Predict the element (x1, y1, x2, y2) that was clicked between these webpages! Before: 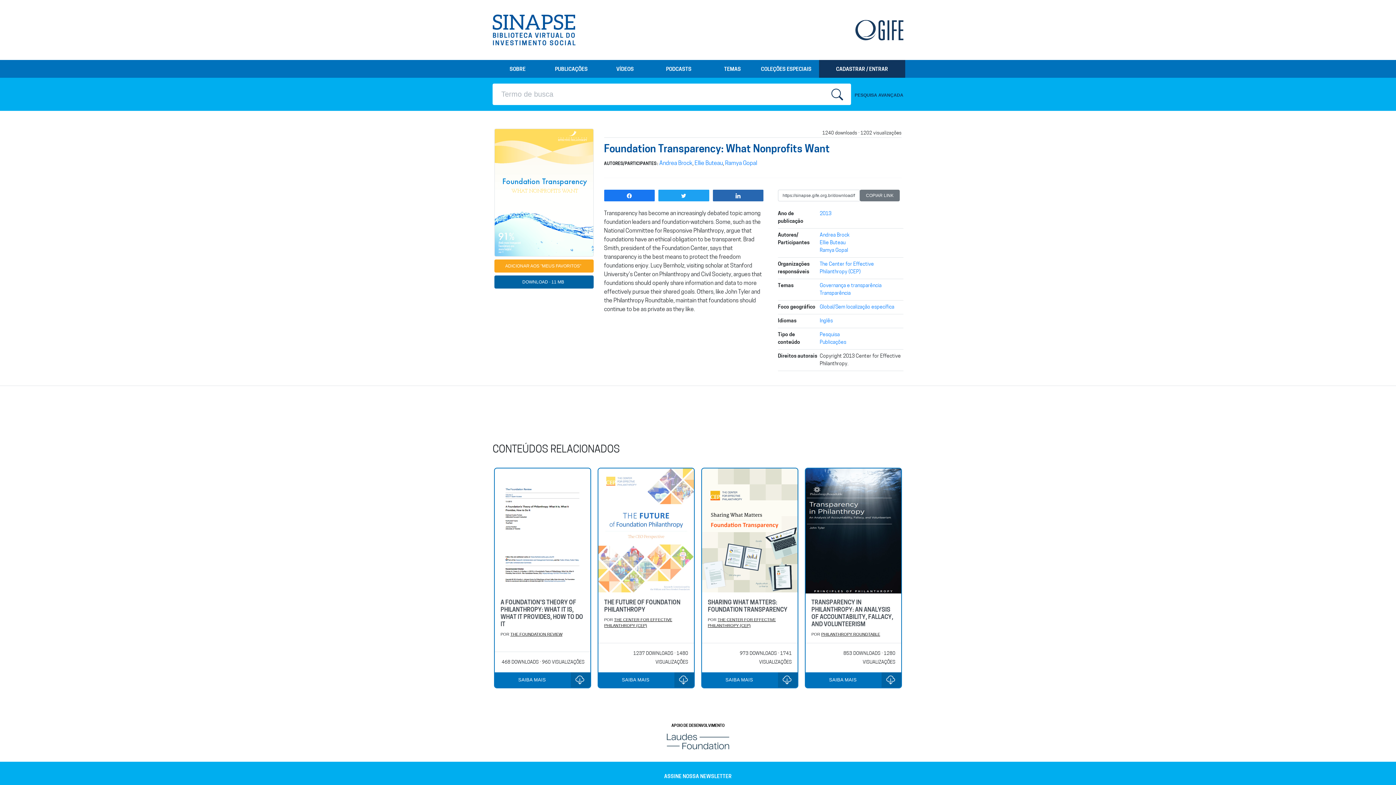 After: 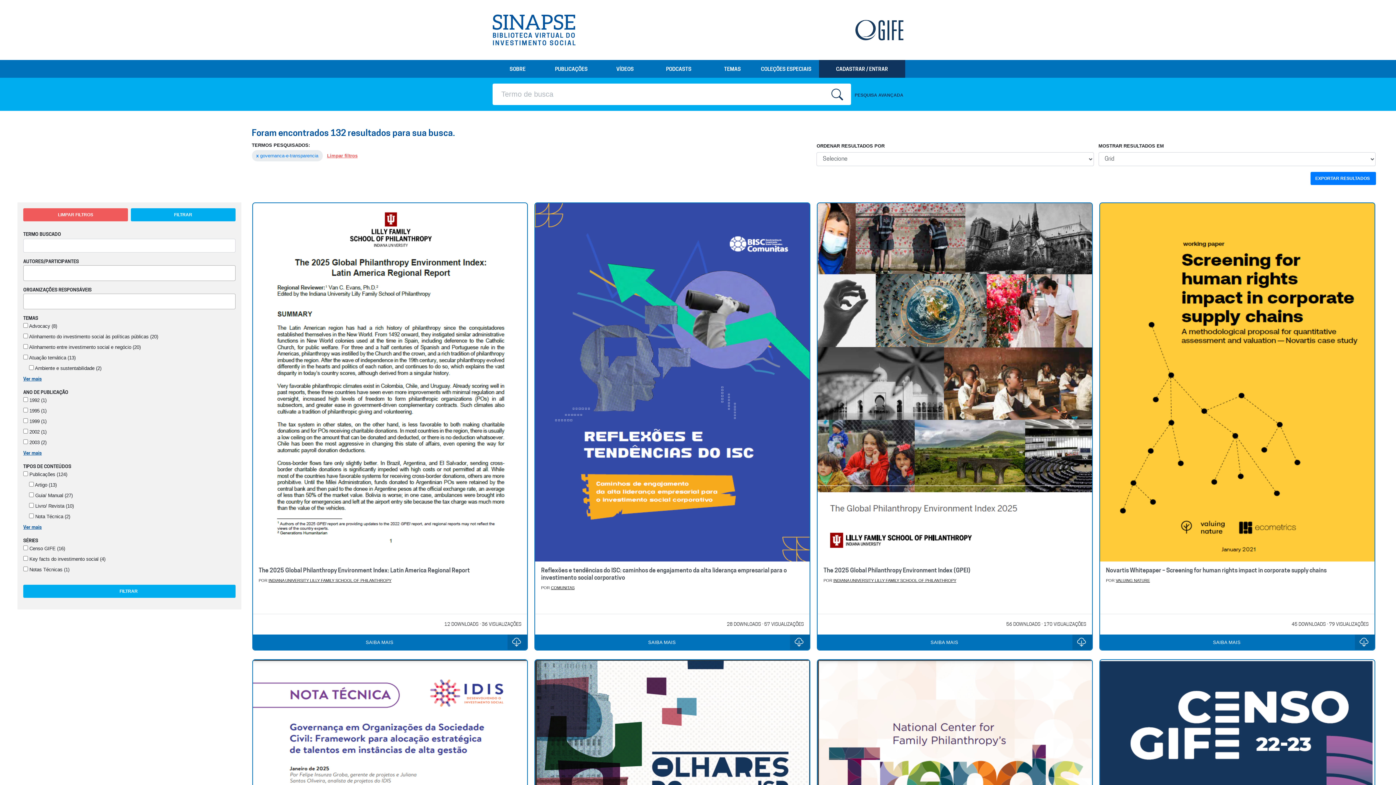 Action: label: Governança e transparência bbox: (819, 283, 881, 288)